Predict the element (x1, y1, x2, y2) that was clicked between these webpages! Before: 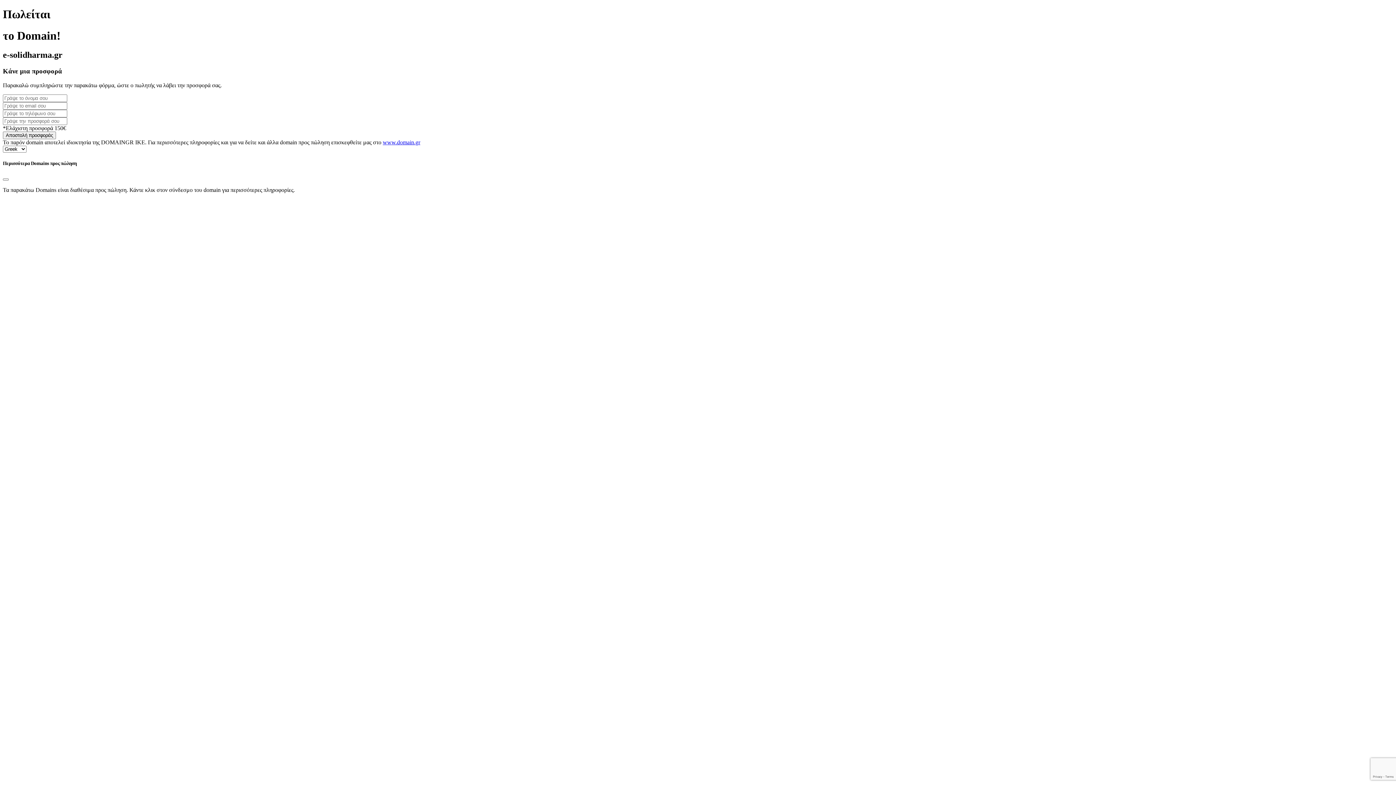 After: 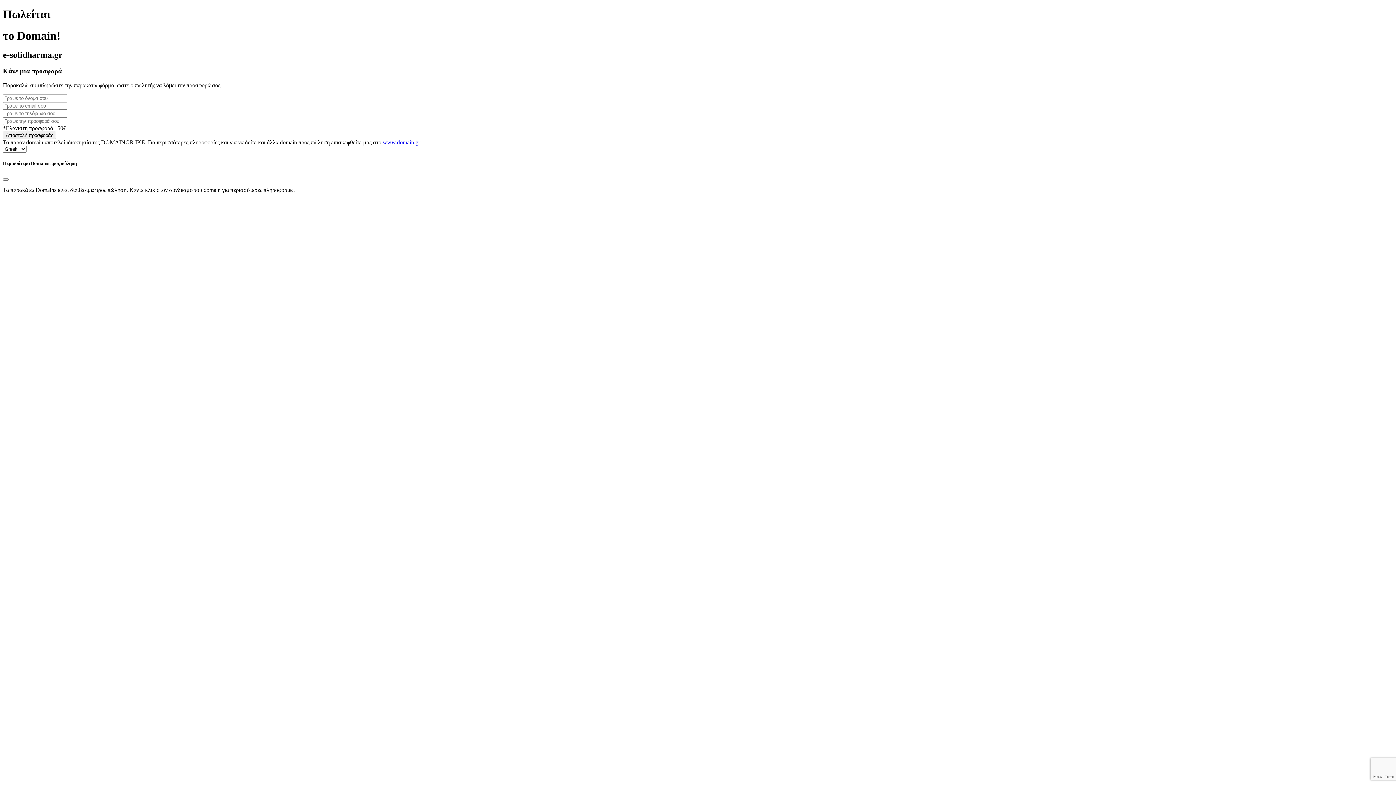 Action: bbox: (382, 139, 420, 145) label: www.domain.gr